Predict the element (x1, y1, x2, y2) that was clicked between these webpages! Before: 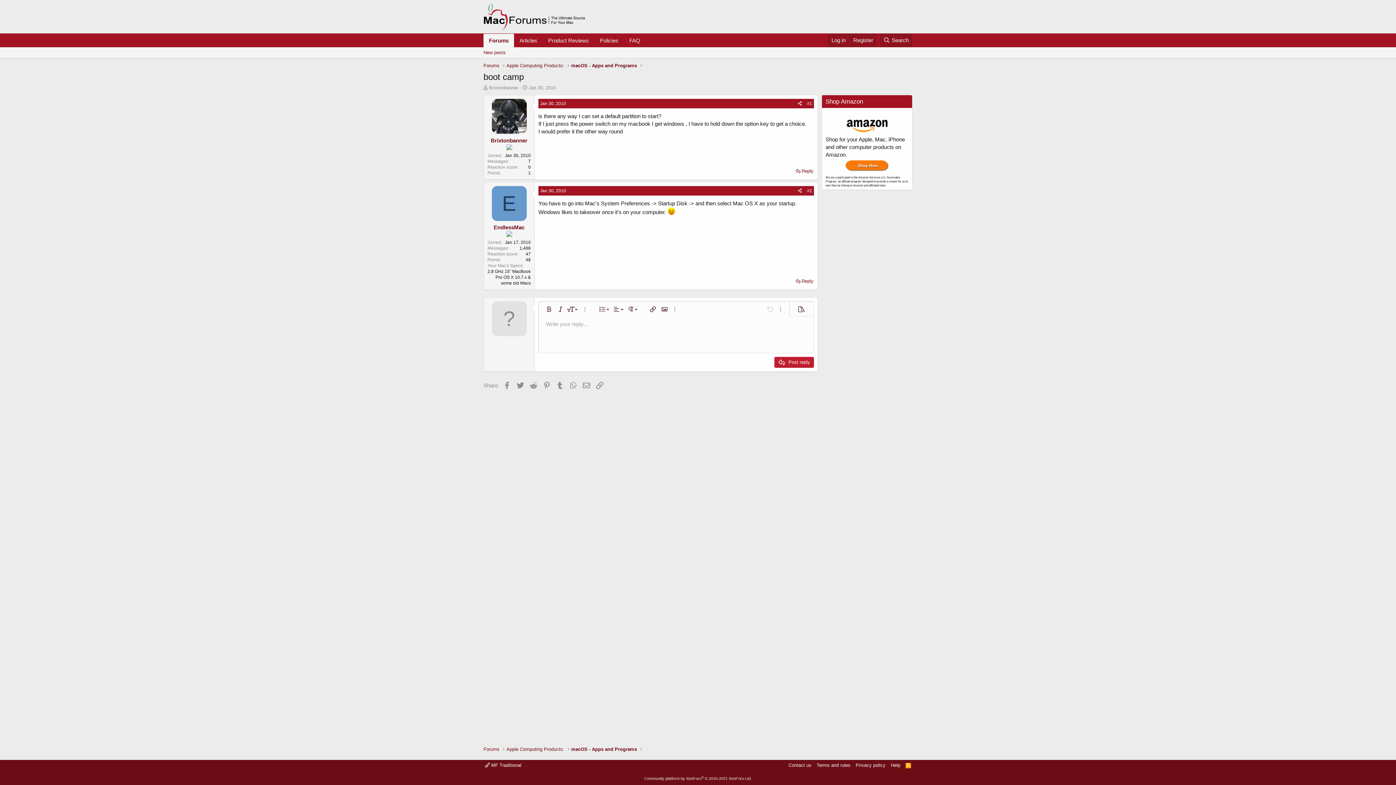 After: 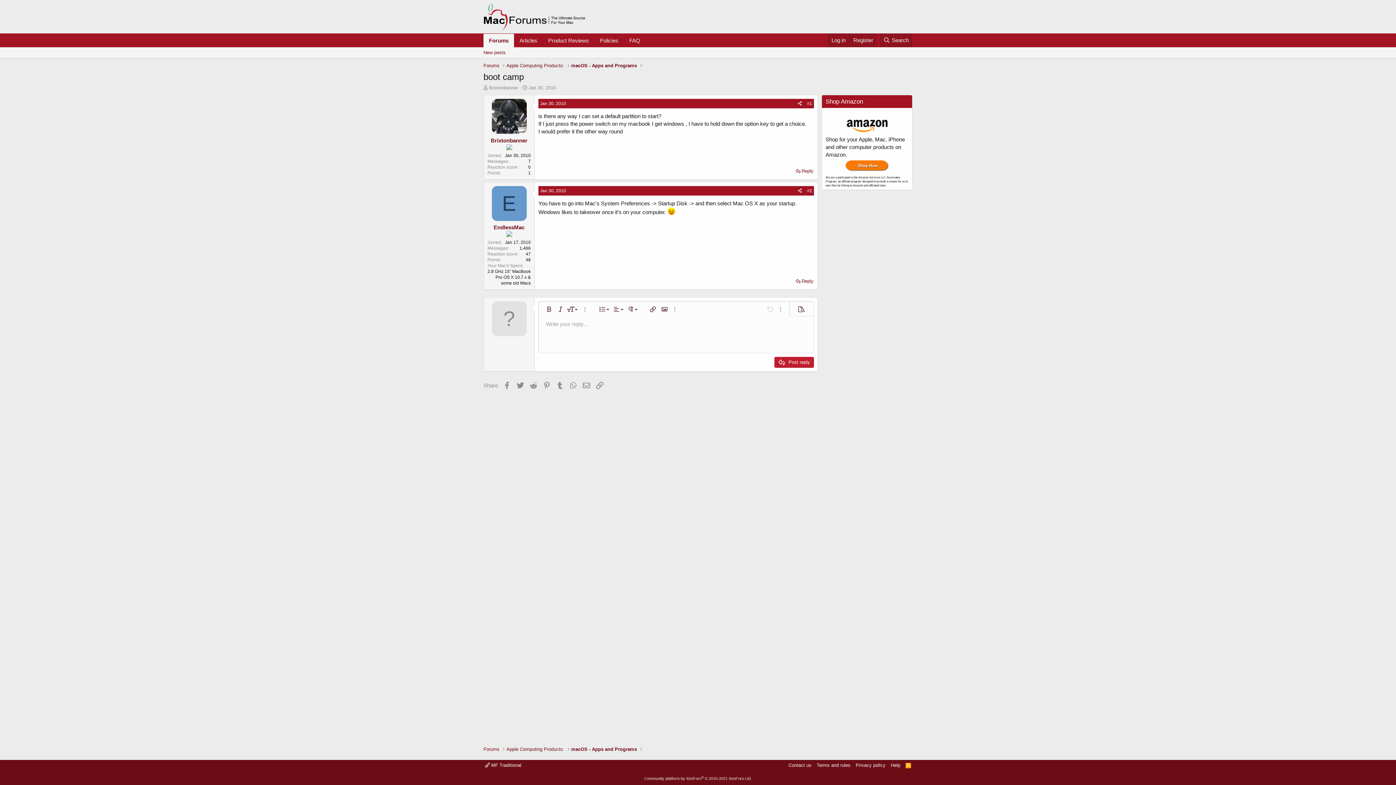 Action: label: Jan 30, 2010 bbox: (528, 85, 556, 90)